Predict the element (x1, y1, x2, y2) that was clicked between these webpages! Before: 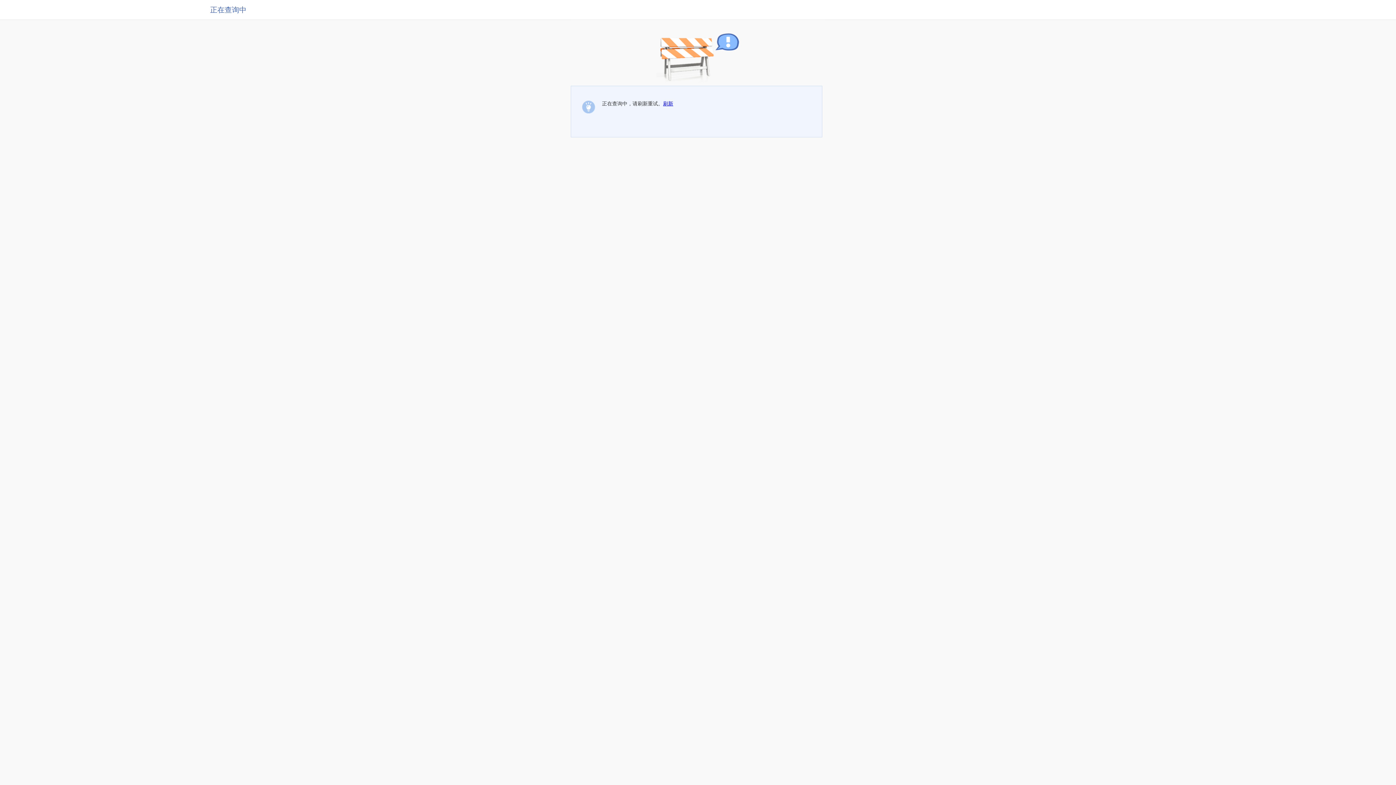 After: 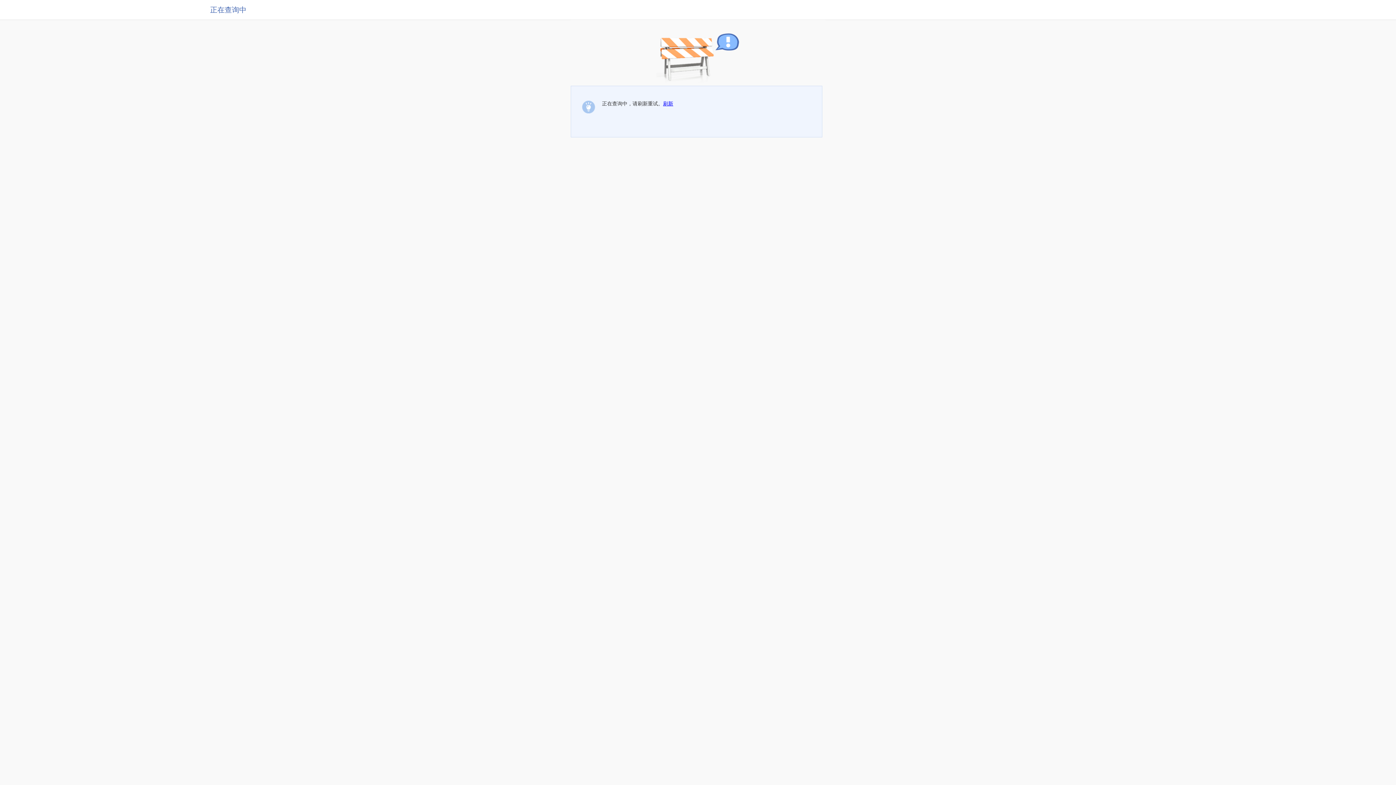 Action: label: 刷新 bbox: (663, 100, 673, 106)